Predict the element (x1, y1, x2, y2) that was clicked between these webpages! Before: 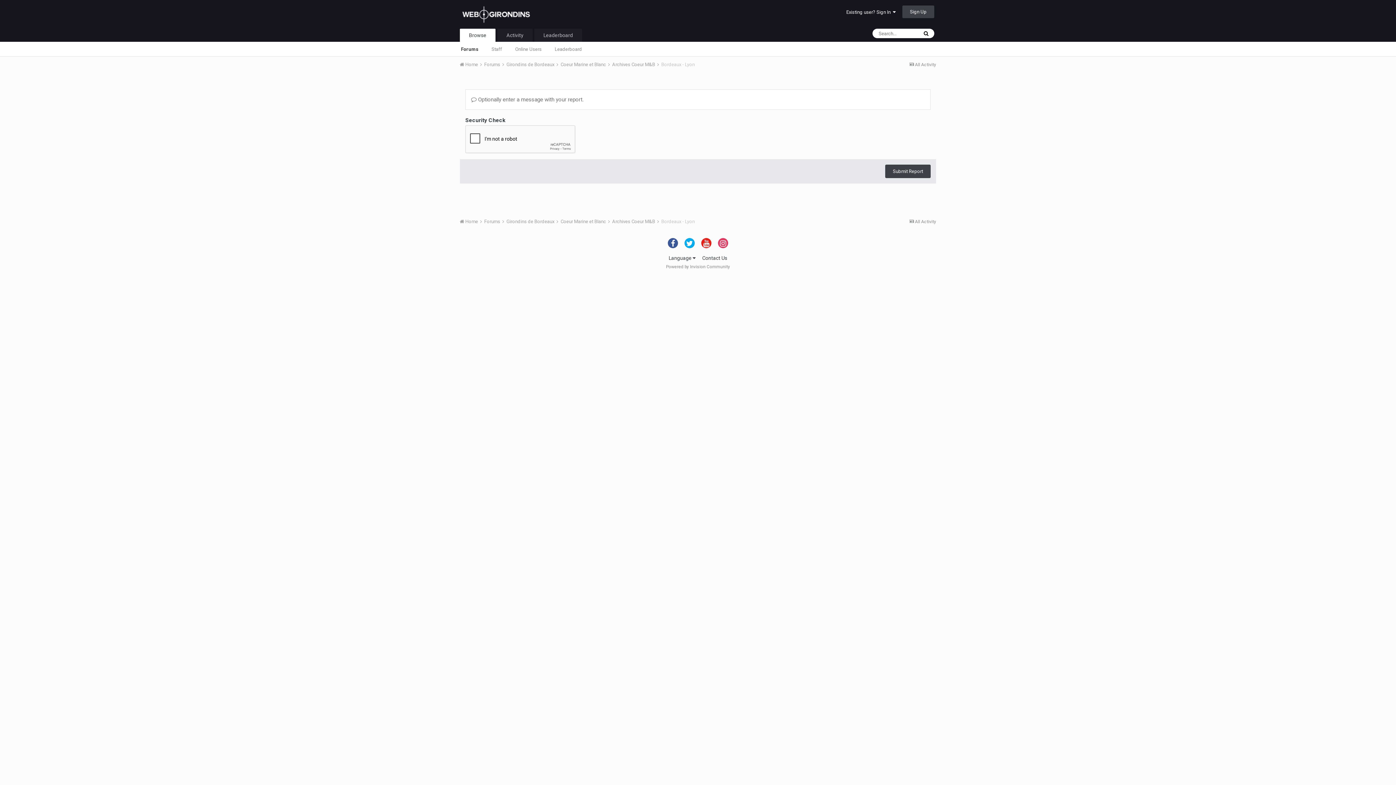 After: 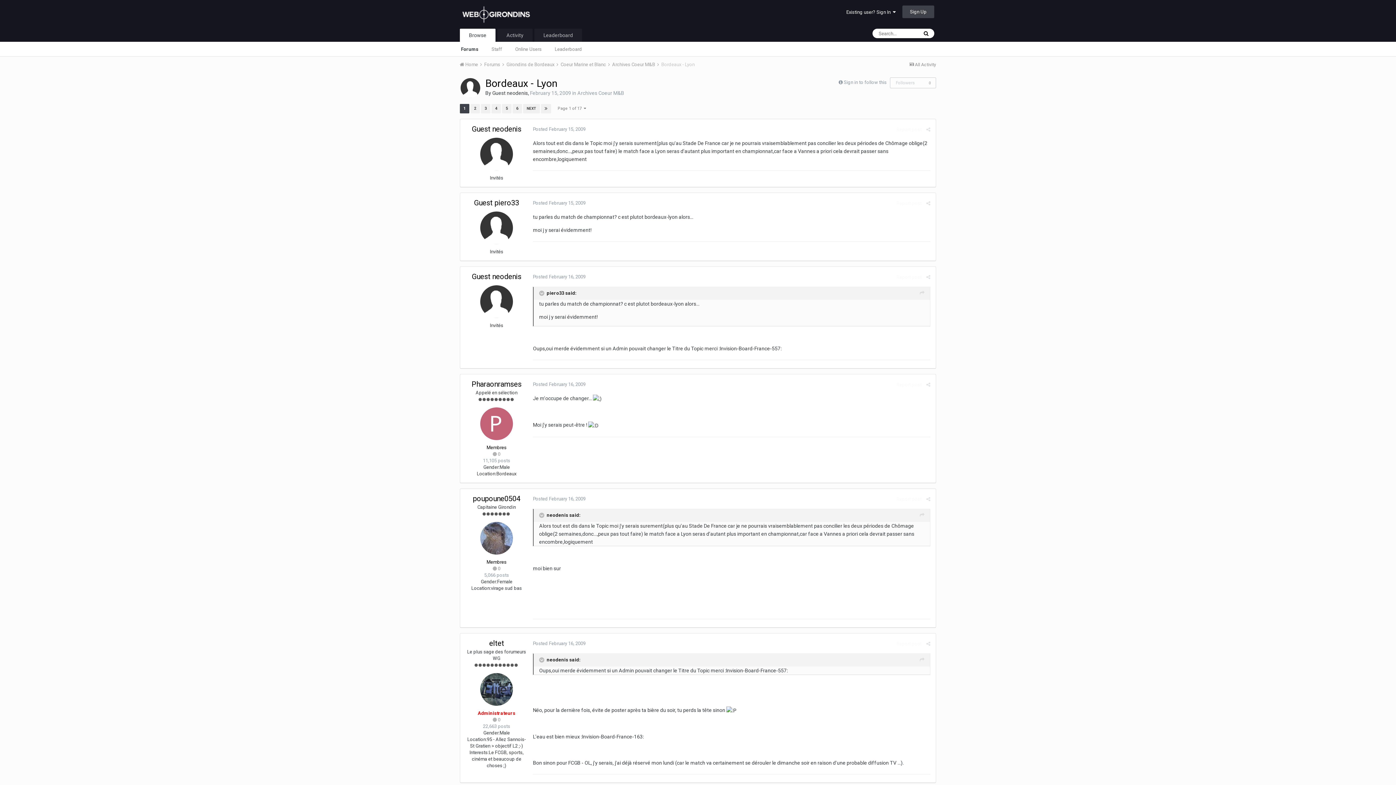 Action: label: Bordeaux - Lyon bbox: (661, 61, 694, 67)